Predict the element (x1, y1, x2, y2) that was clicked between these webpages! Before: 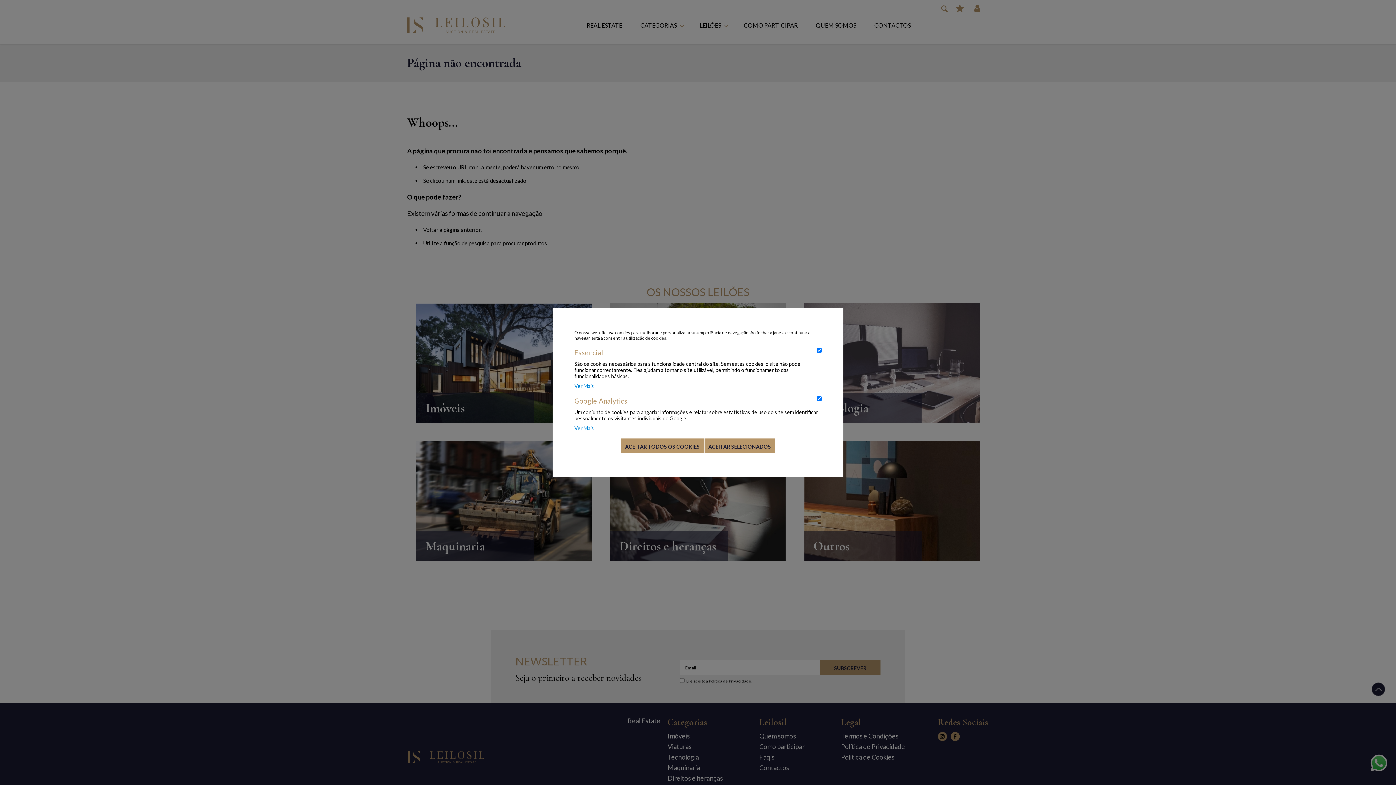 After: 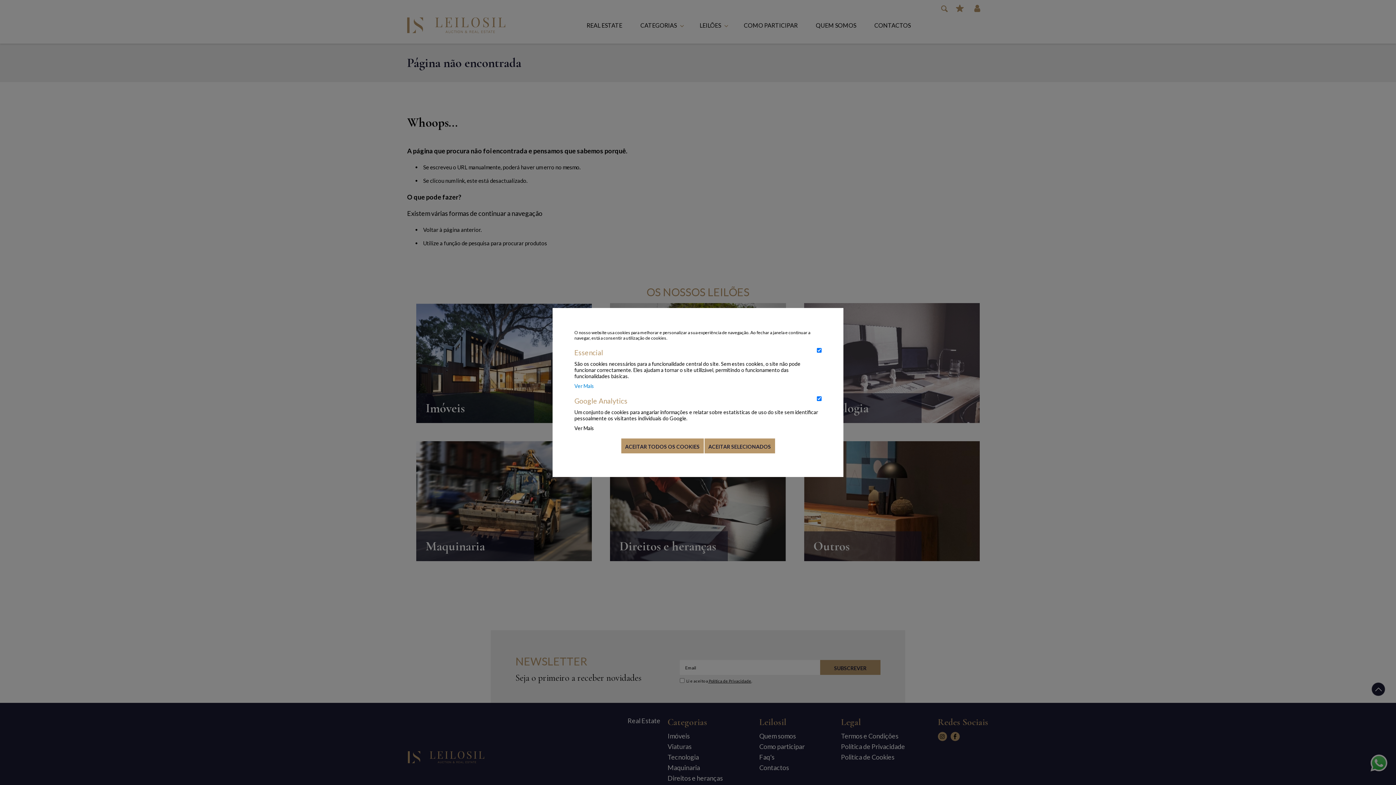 Action: label: Ver Mais bbox: (574, 425, 594, 431)